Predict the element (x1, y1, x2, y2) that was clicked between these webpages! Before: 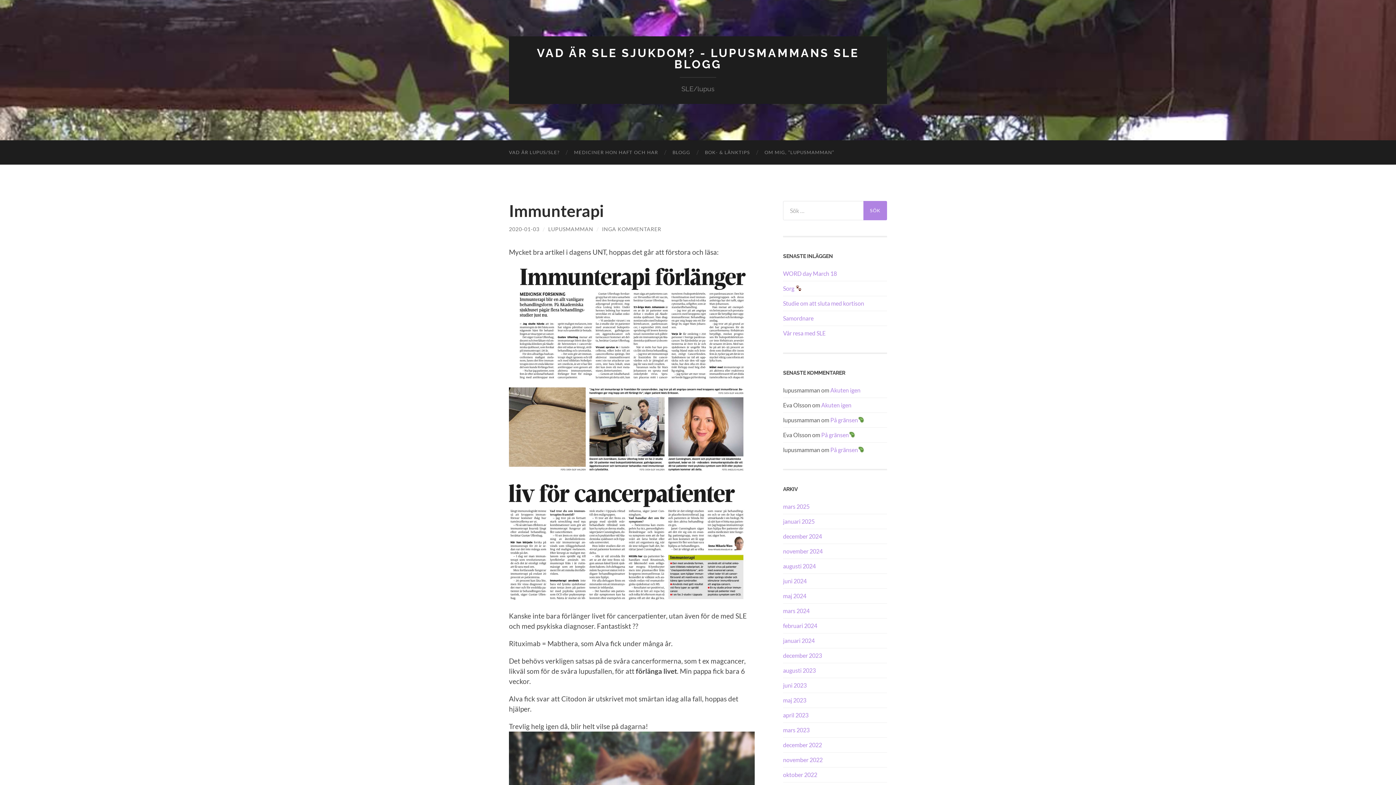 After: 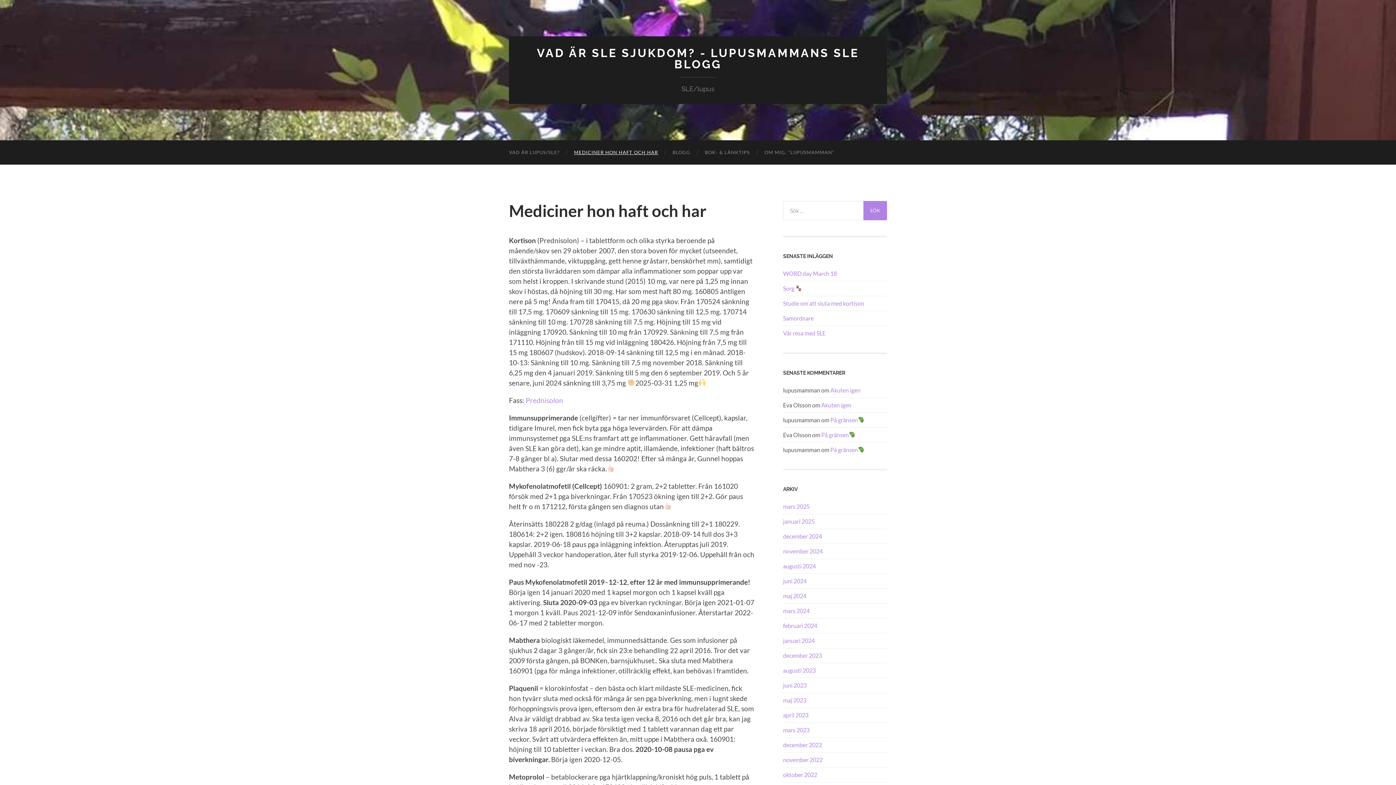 Action: label: MEDICINER HON HAFT OCH HAR bbox: (566, 140, 665, 164)